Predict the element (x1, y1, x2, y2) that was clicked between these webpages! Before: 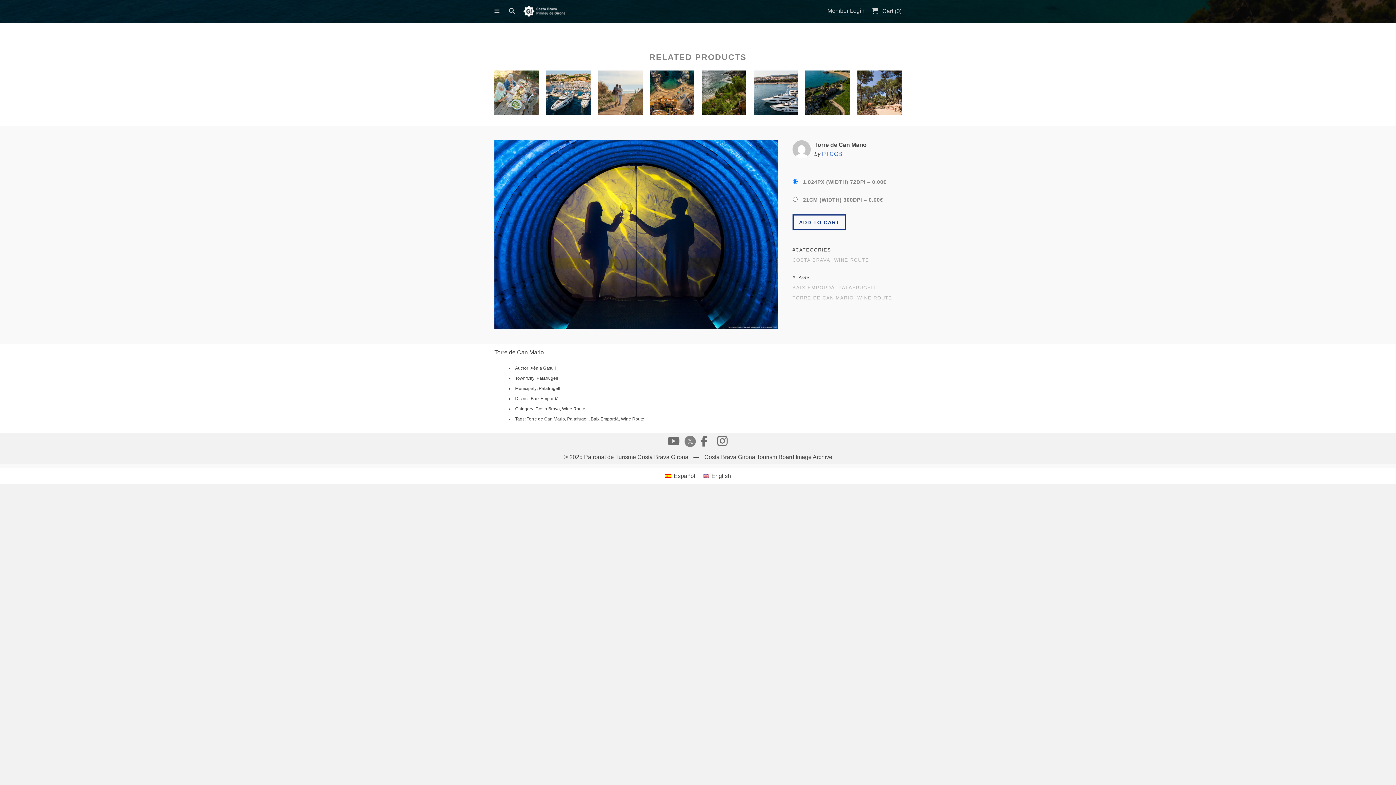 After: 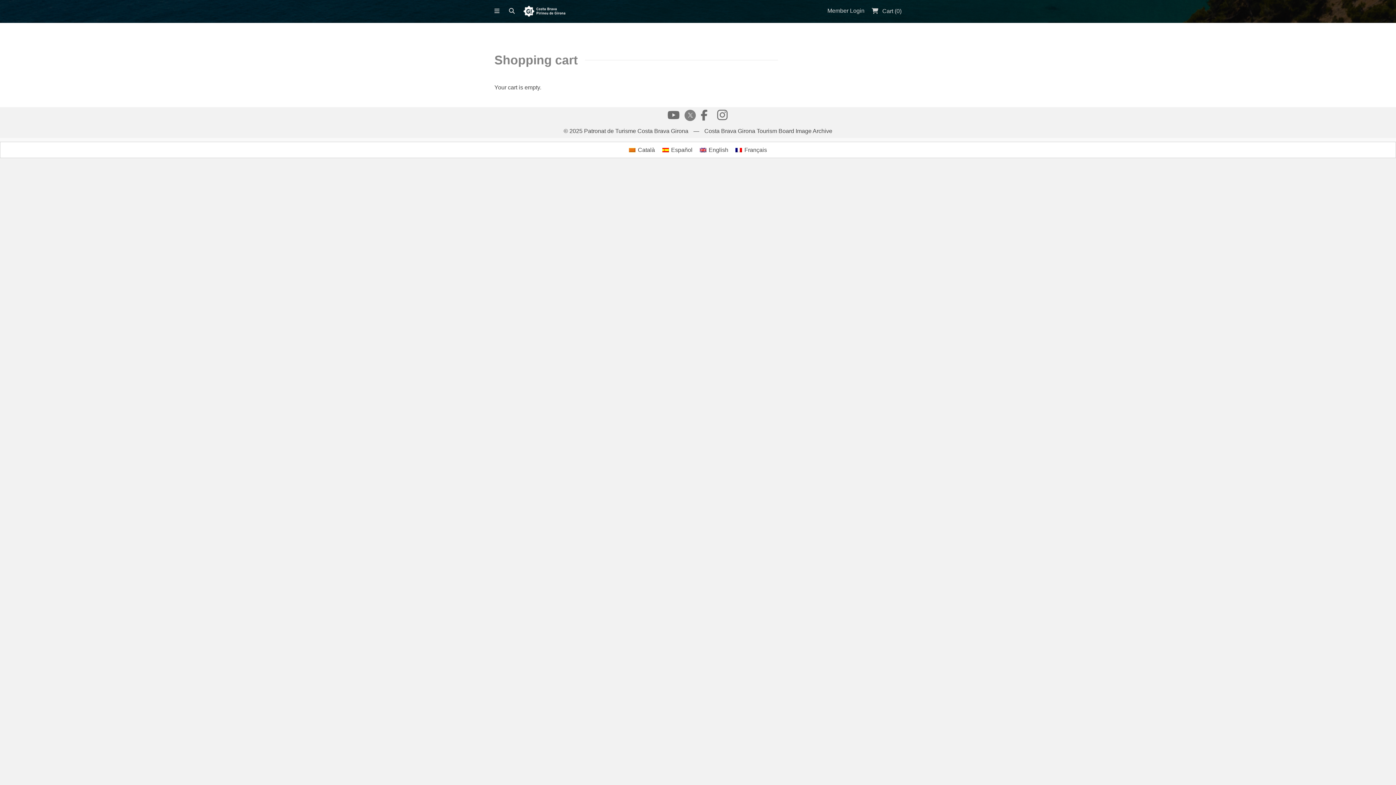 Action: bbox: (872, 8, 901, 14) label:  Cart (0)